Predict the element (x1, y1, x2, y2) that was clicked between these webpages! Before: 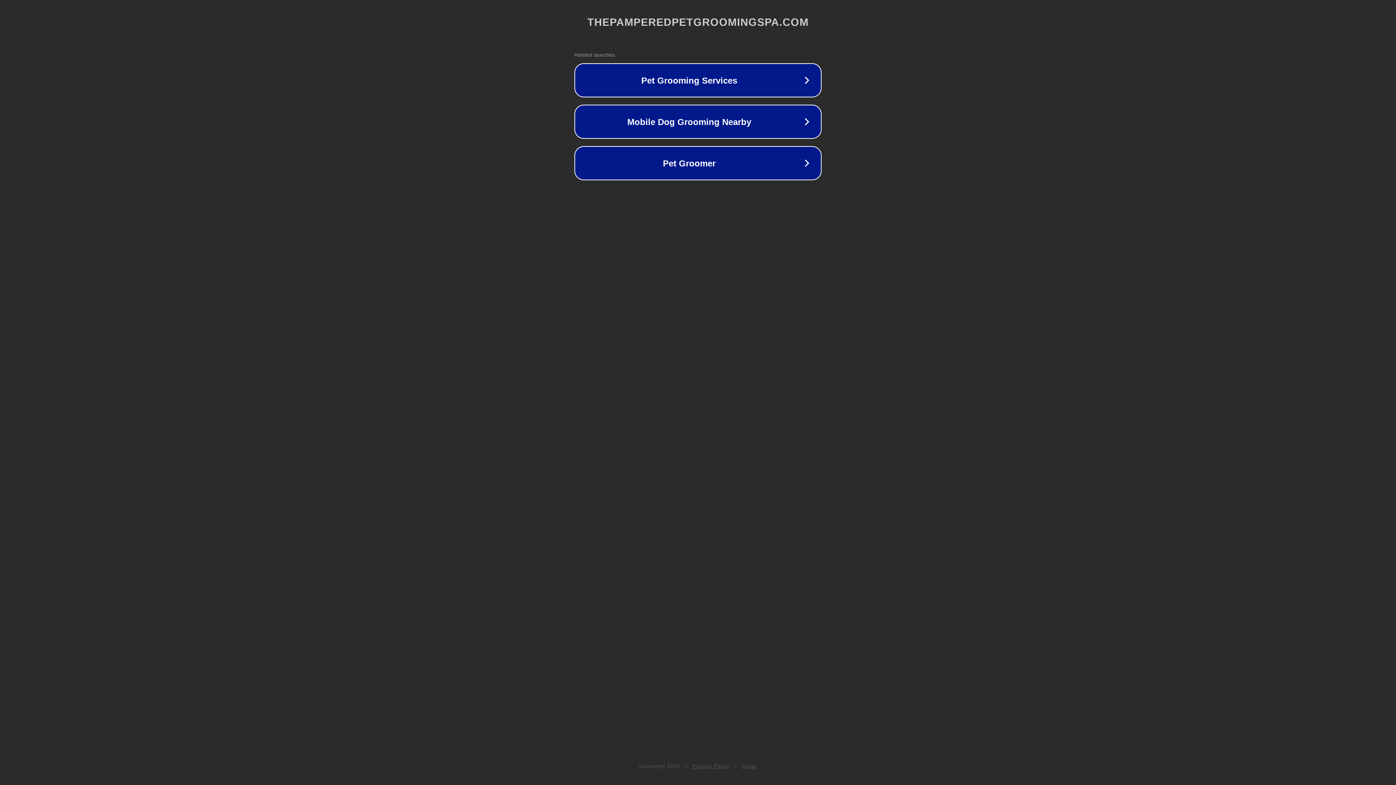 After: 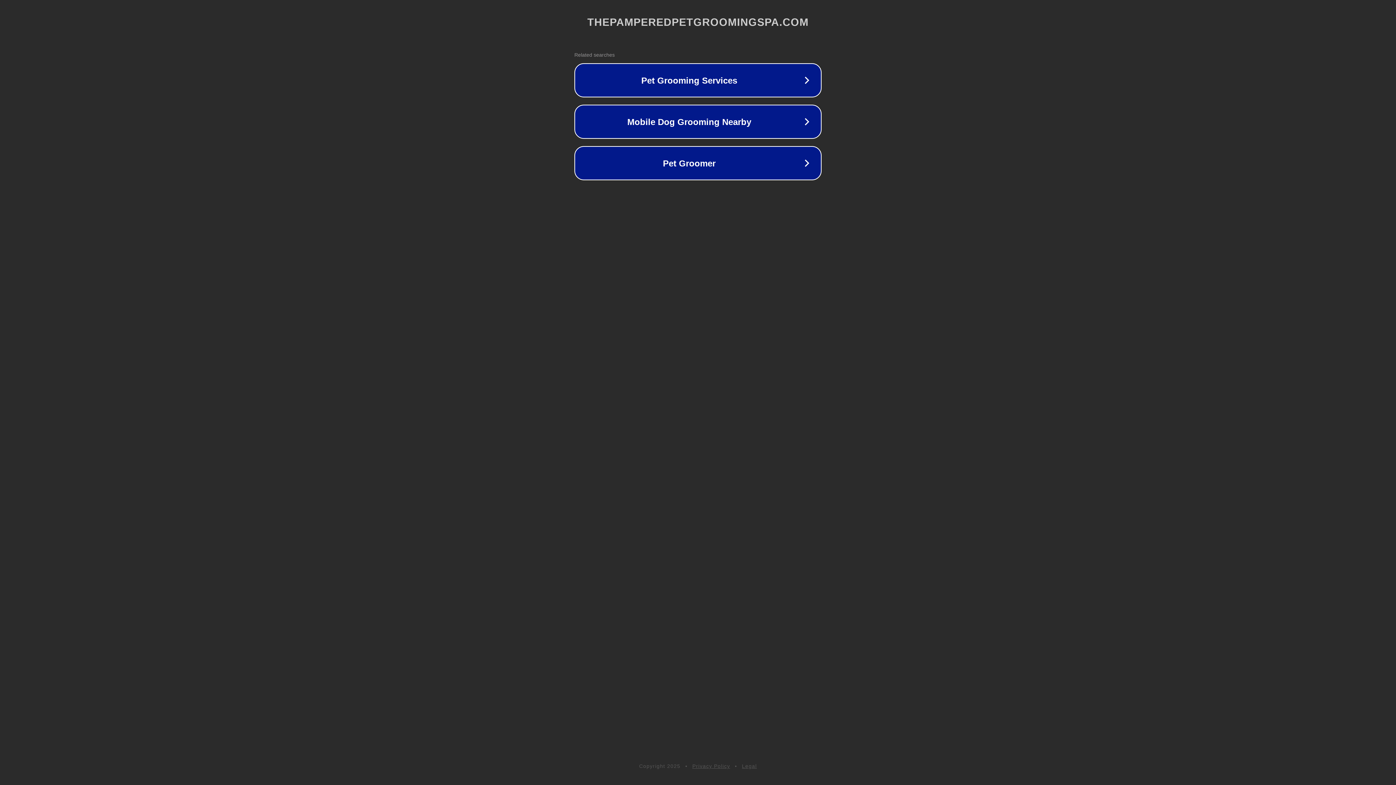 Action: label: Privacy Policy bbox: (692, 763, 730, 769)